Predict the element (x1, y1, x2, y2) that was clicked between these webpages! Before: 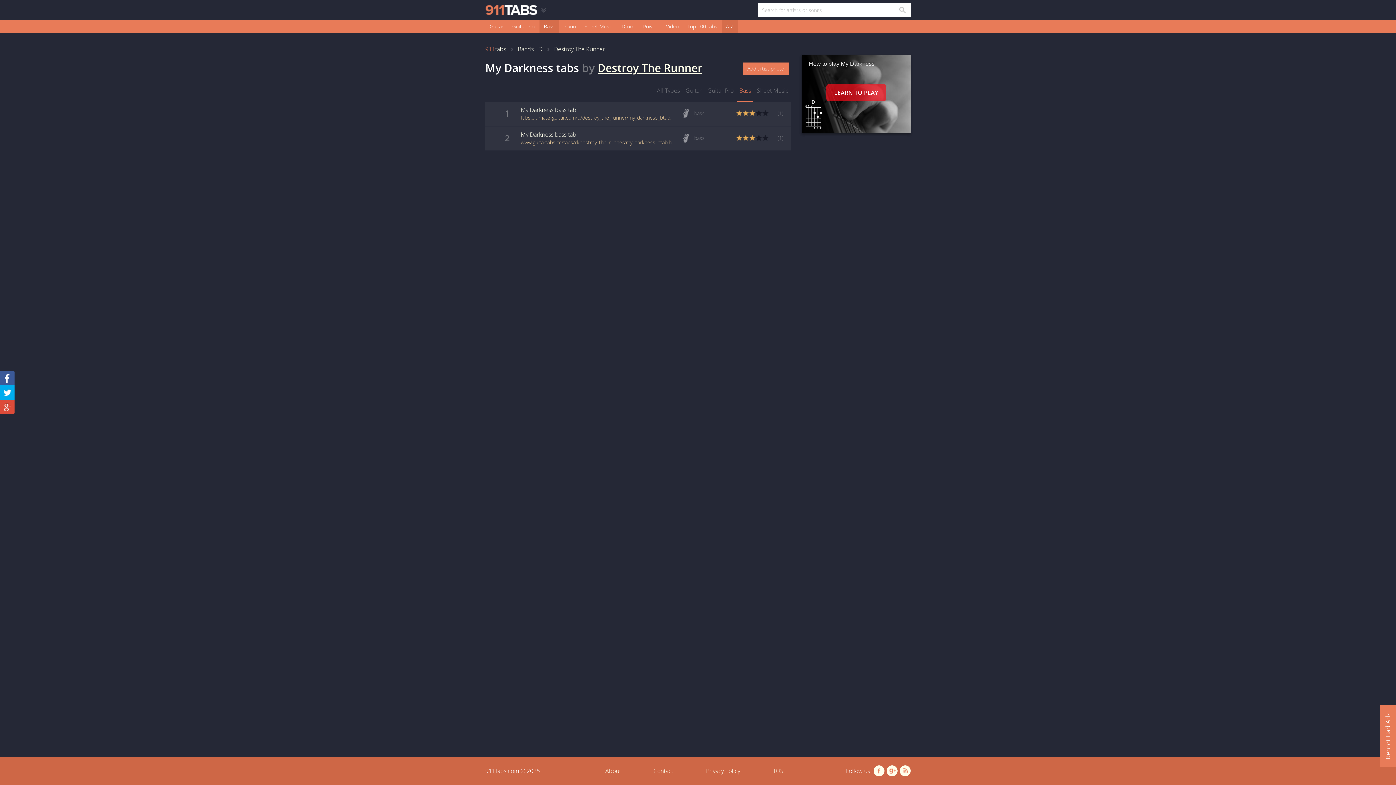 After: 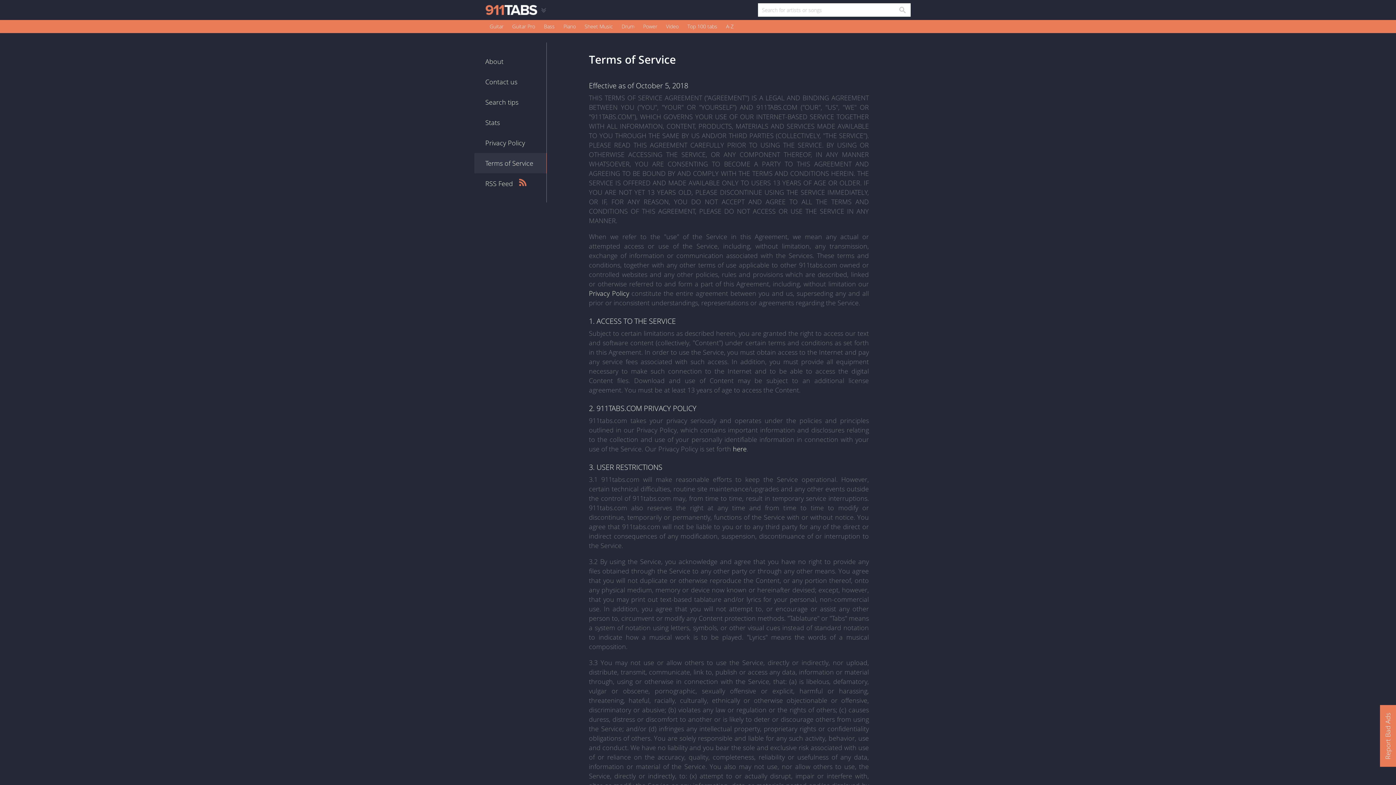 Action: label: TOS bbox: (756, 757, 800, 785)